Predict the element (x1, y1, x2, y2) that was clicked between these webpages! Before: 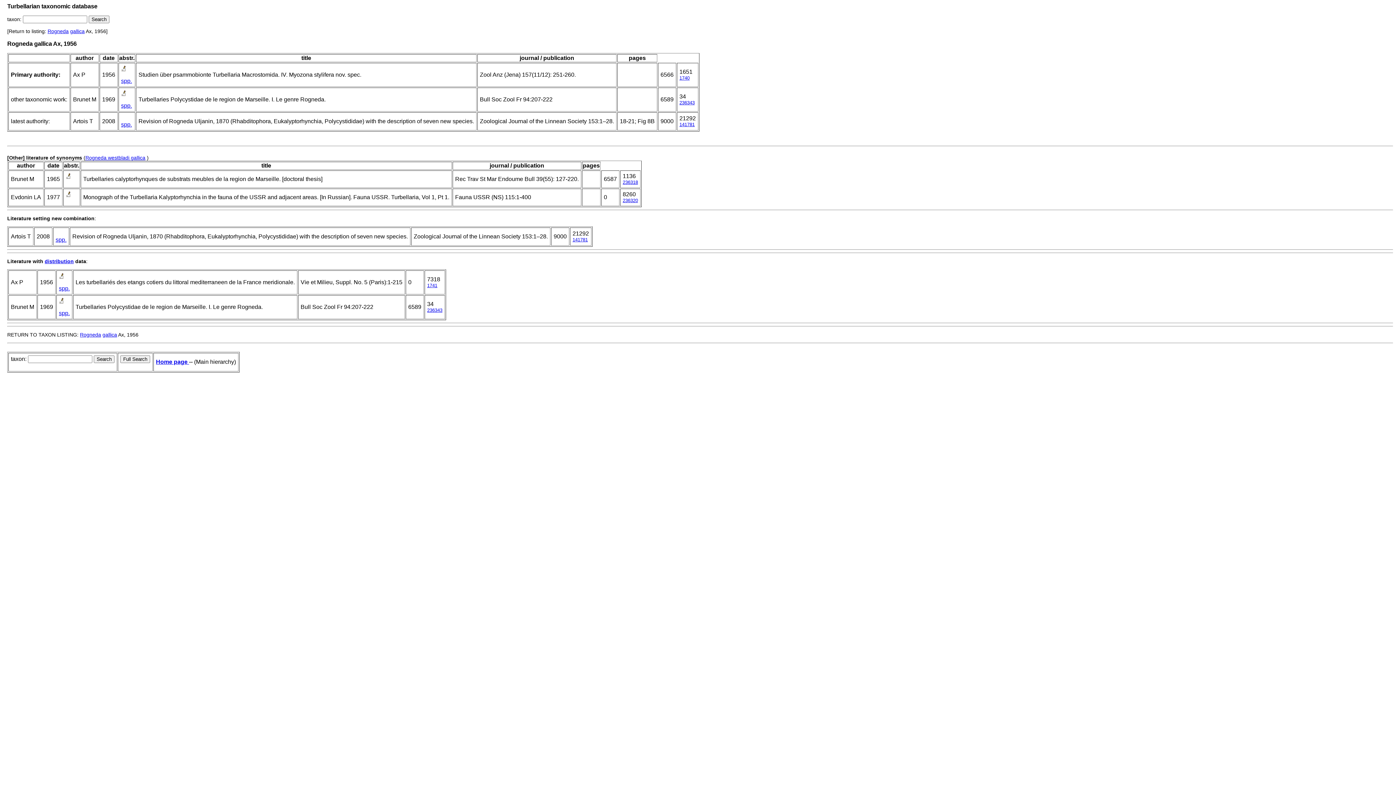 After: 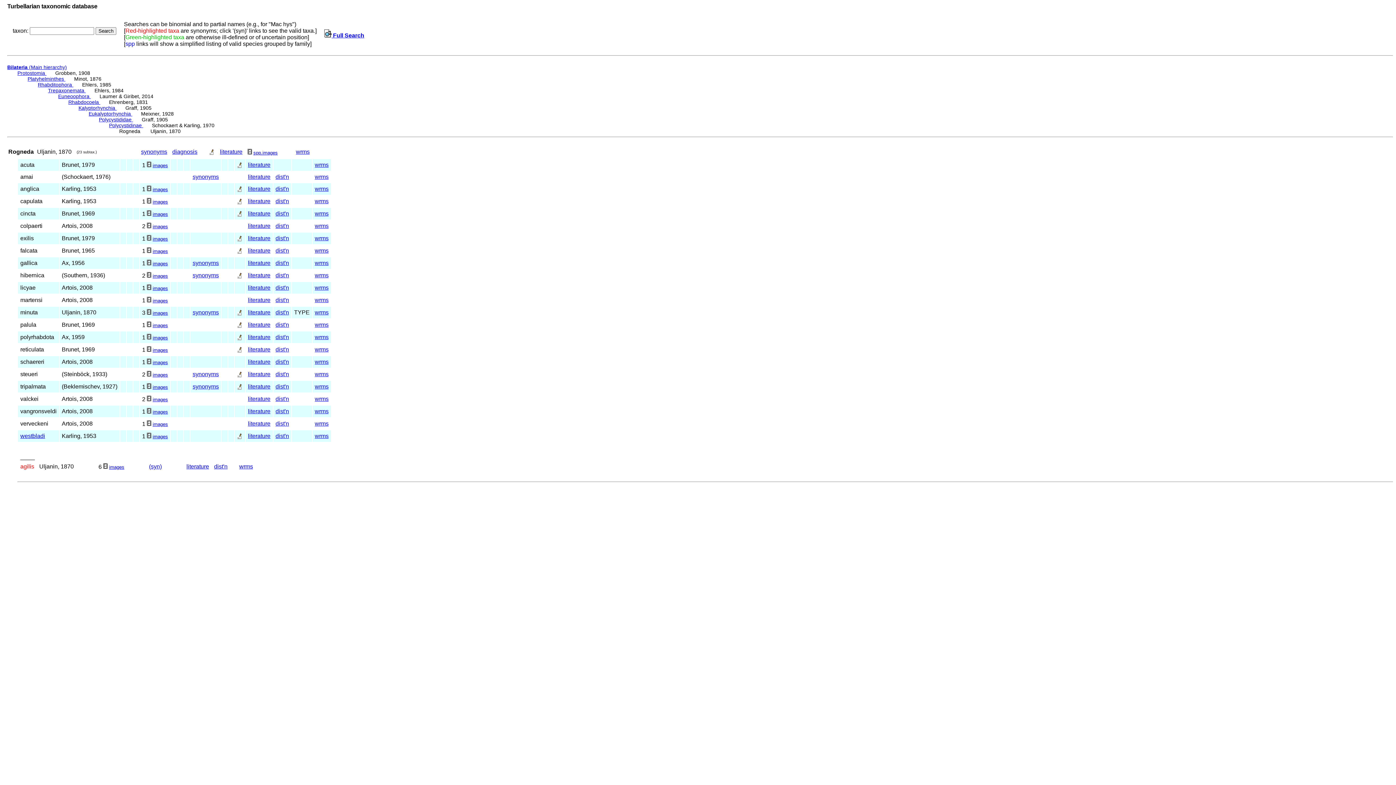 Action: label: Rogneda bbox: (80, 332, 101, 337)